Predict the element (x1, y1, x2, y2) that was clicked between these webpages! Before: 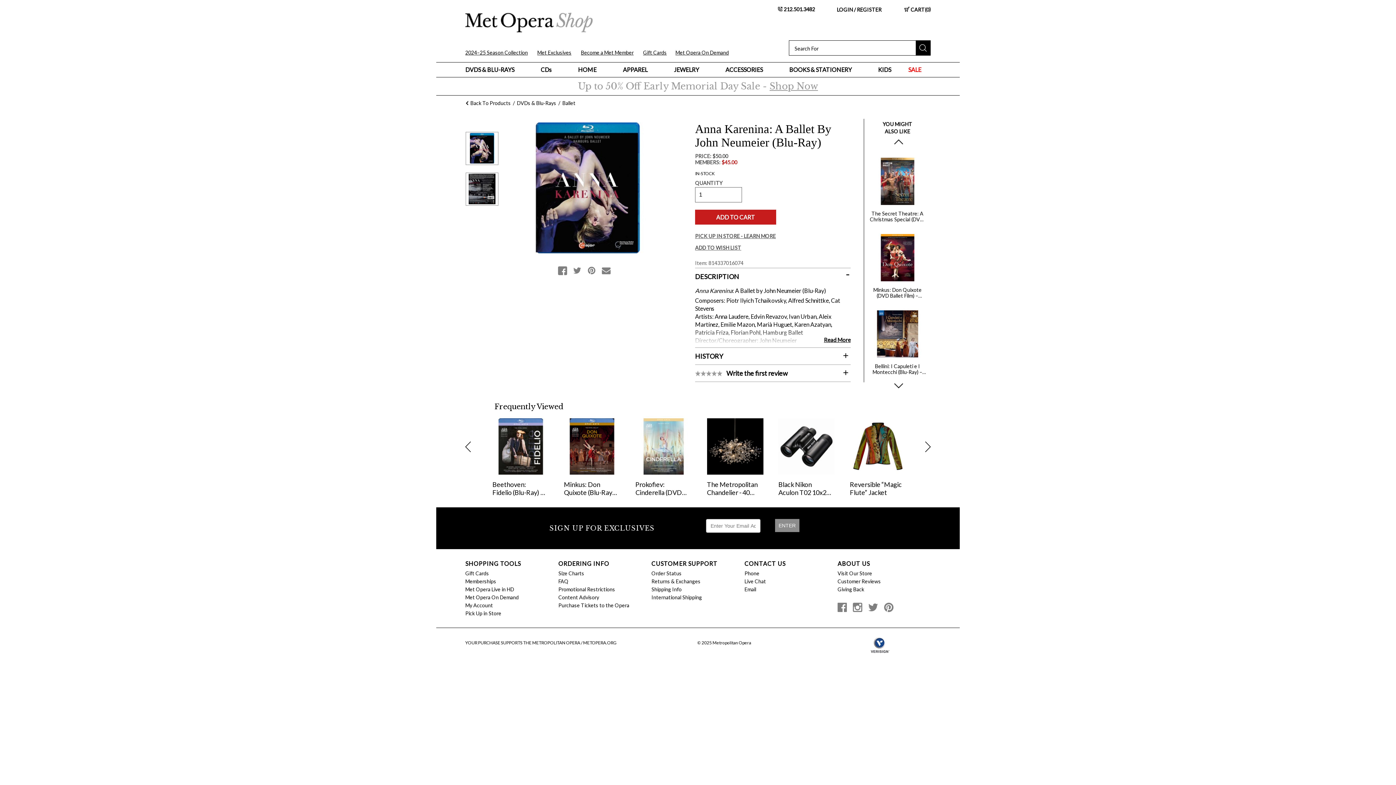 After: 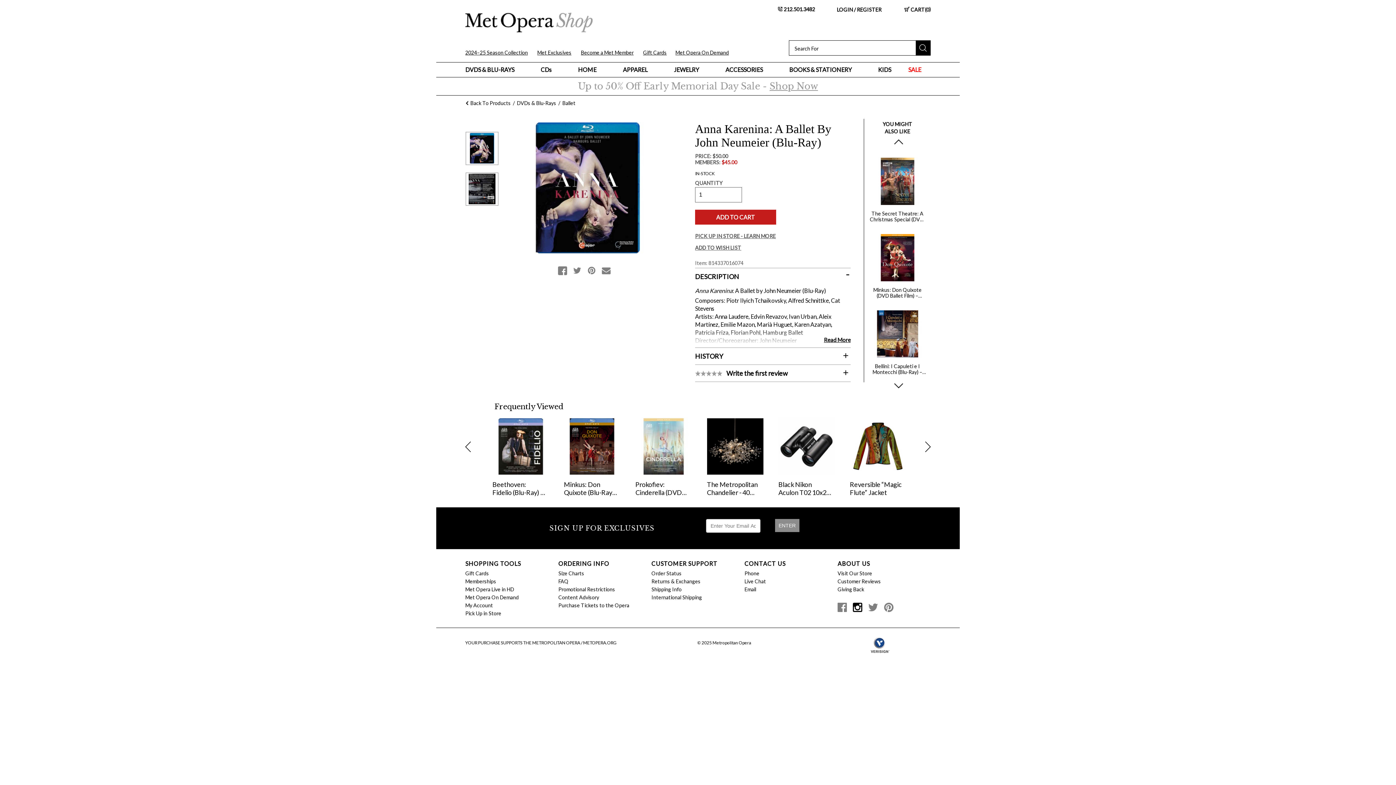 Action: bbox: (853, 600, 868, 613) label: instagram